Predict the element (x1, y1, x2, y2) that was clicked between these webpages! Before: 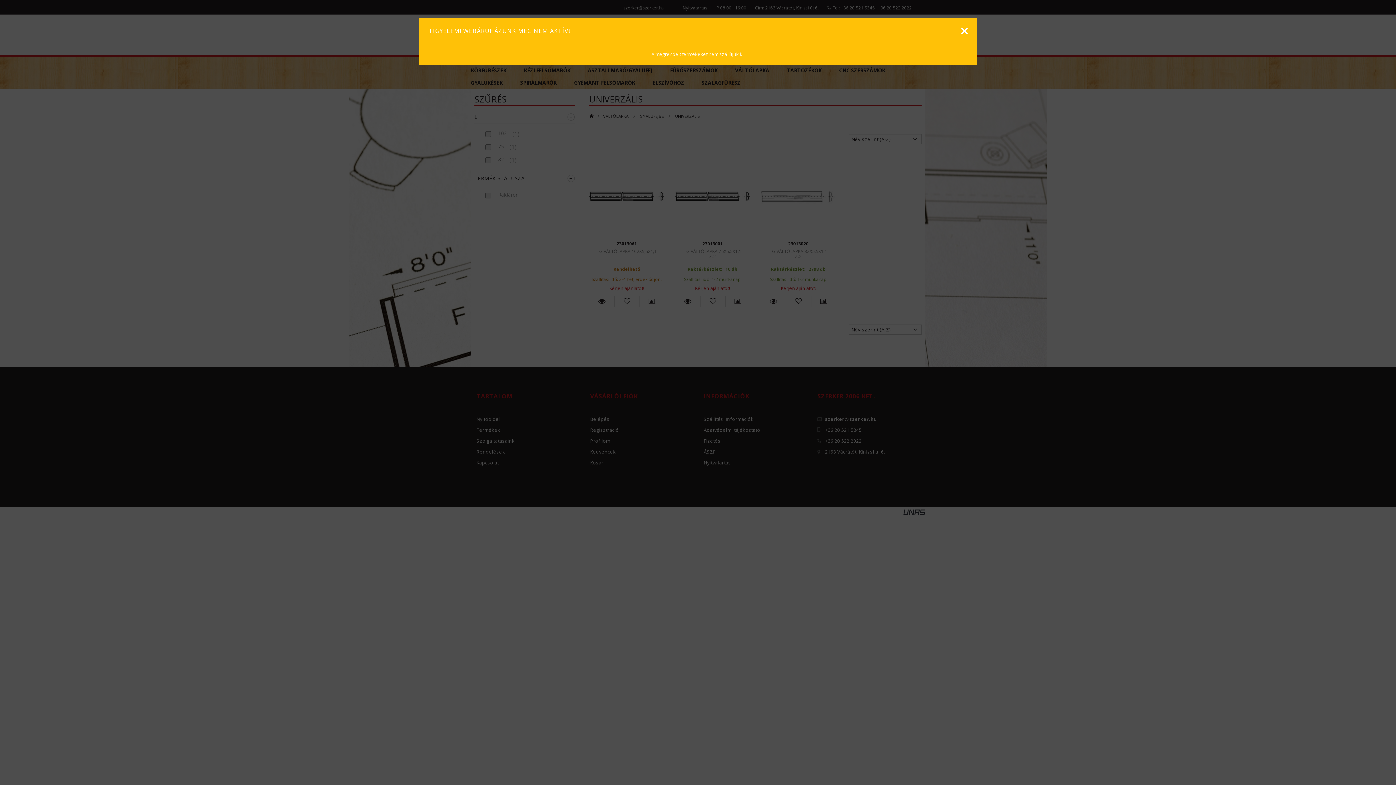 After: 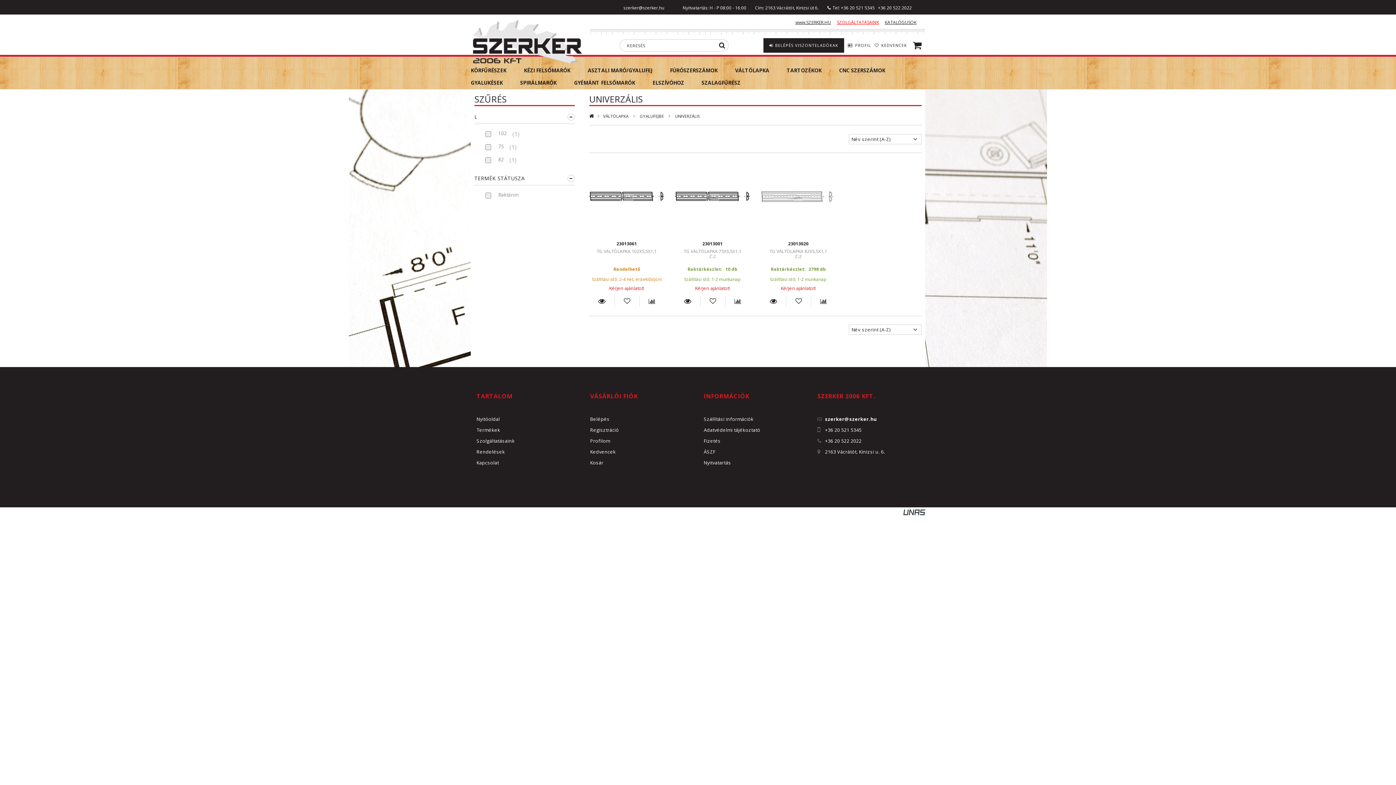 Action: bbox: (957, 23, 972, 38)